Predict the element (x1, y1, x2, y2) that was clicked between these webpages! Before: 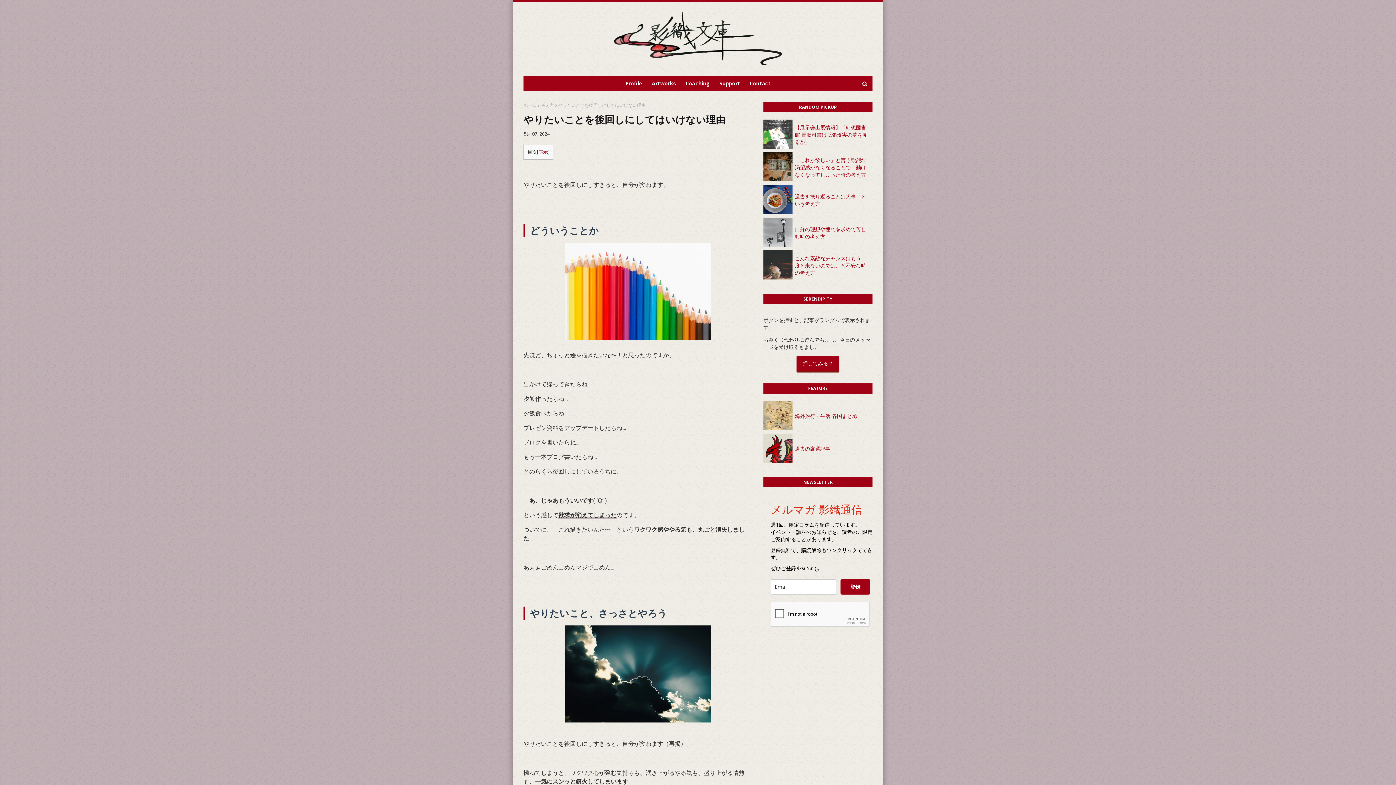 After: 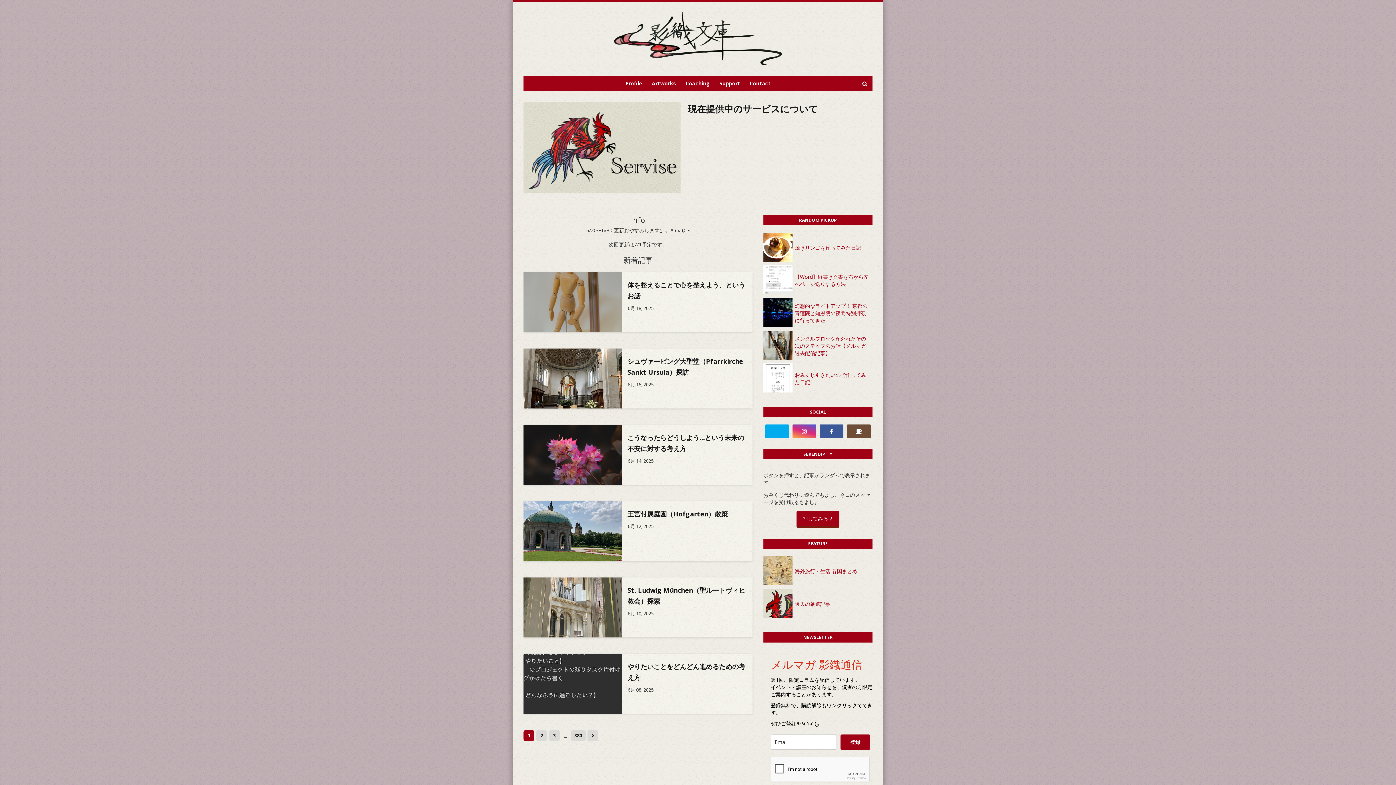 Action: bbox: (613, 10, 782, 66)